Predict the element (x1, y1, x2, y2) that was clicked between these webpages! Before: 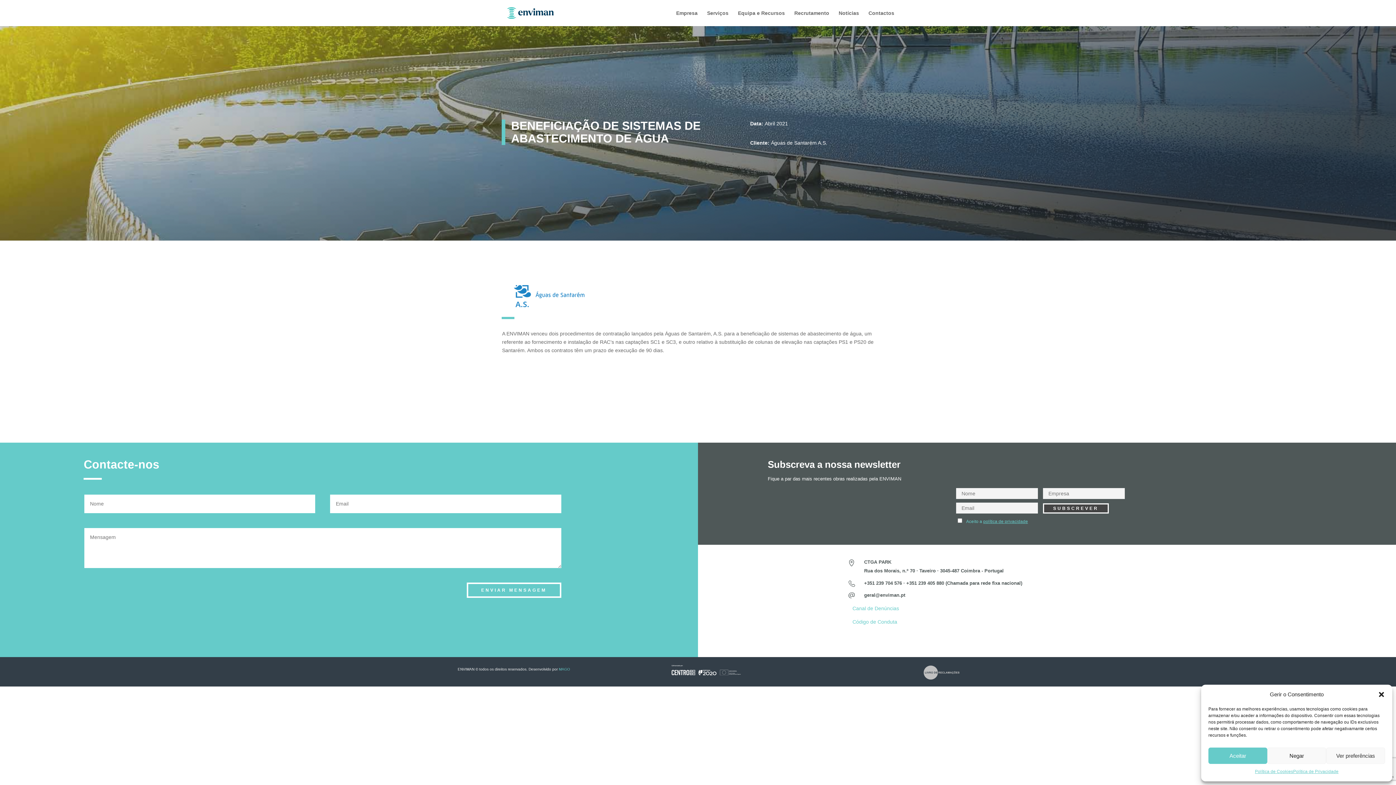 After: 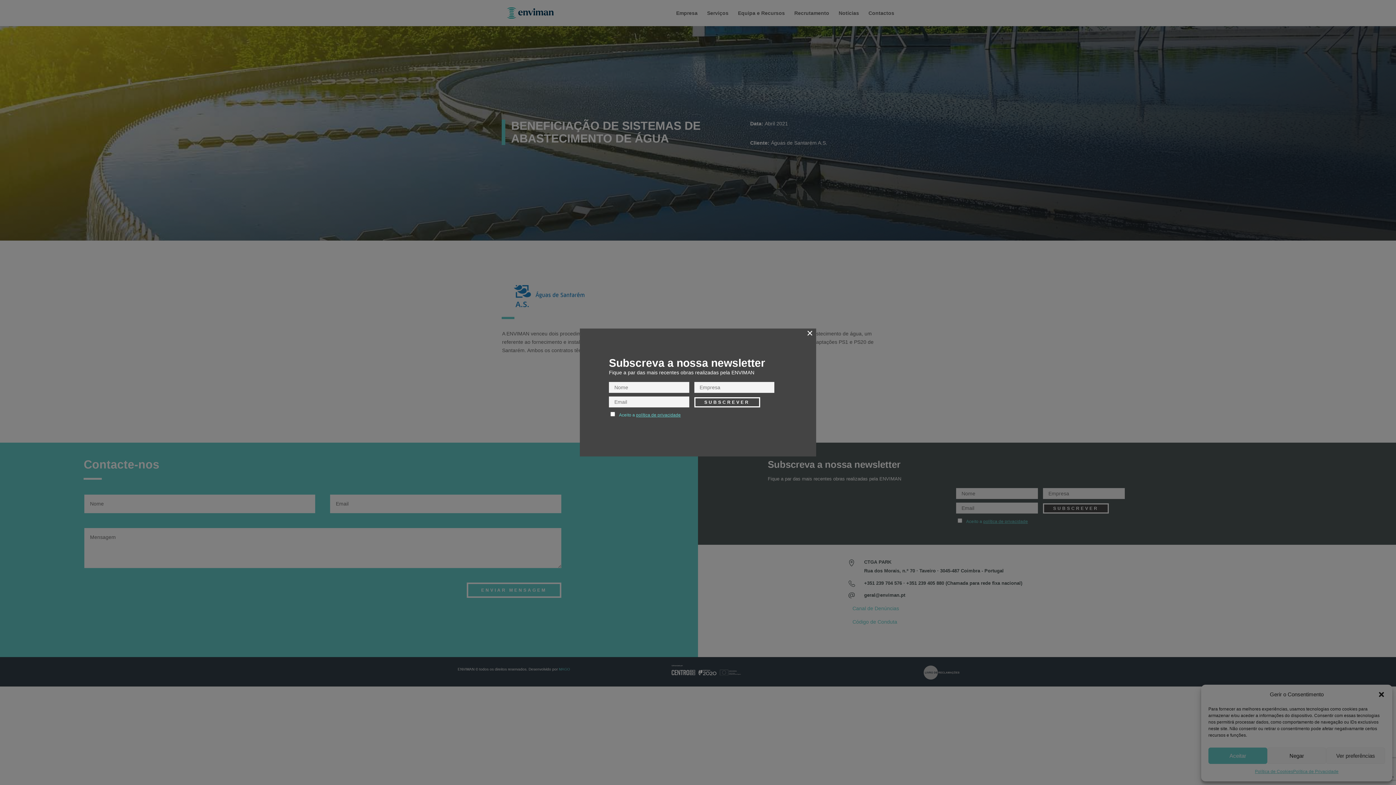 Action: label: Código de Conduta bbox: (852, 619, 897, 624)